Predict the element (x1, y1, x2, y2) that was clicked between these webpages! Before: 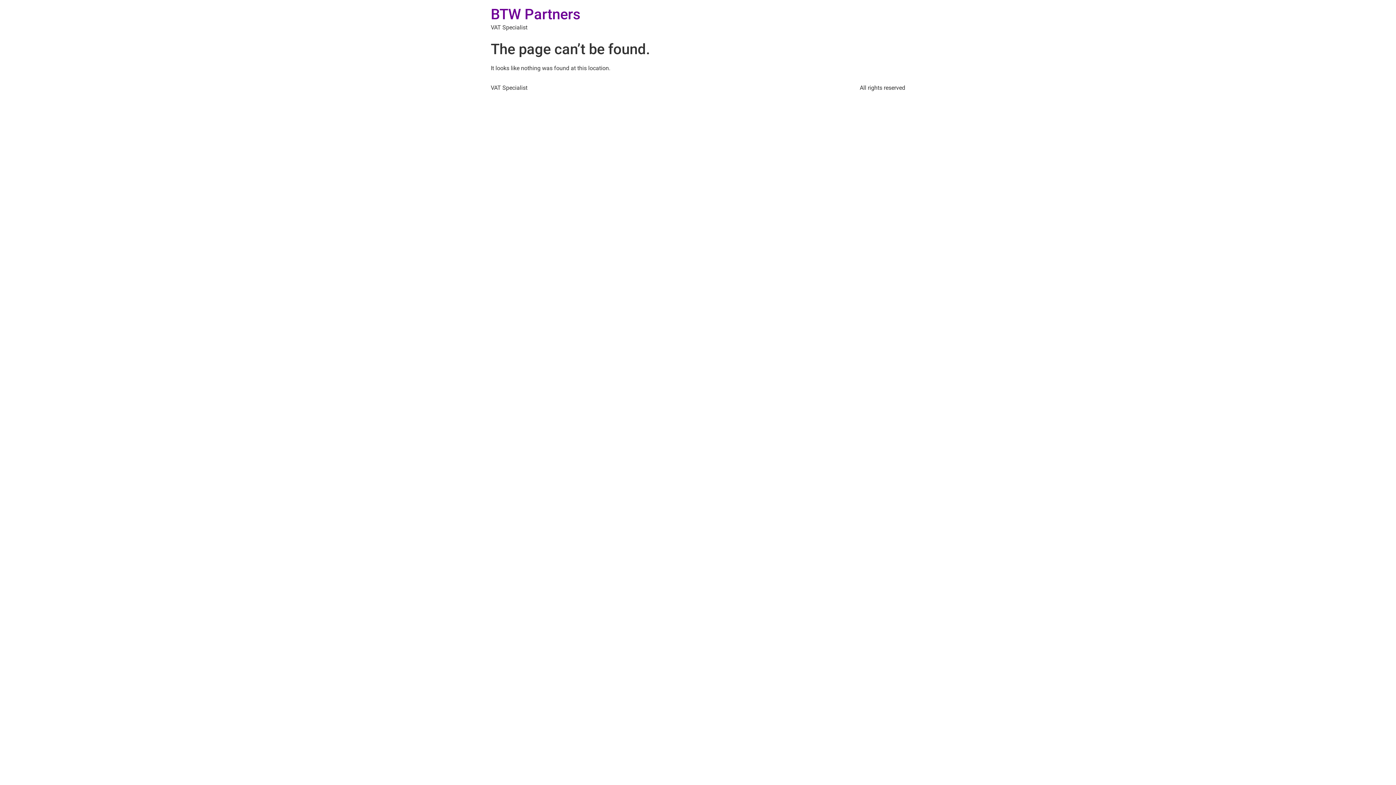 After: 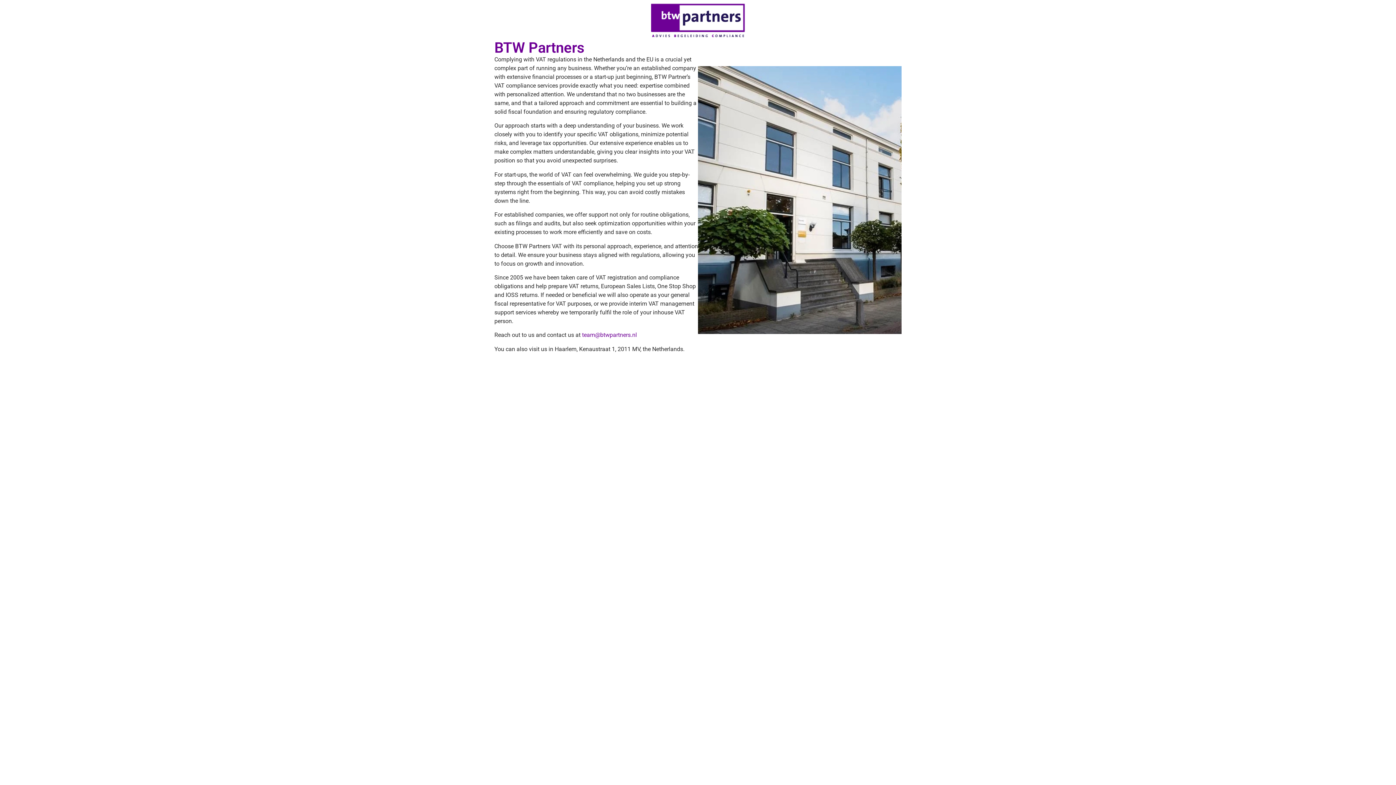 Action: label: BTW Partners bbox: (490, 5, 580, 22)